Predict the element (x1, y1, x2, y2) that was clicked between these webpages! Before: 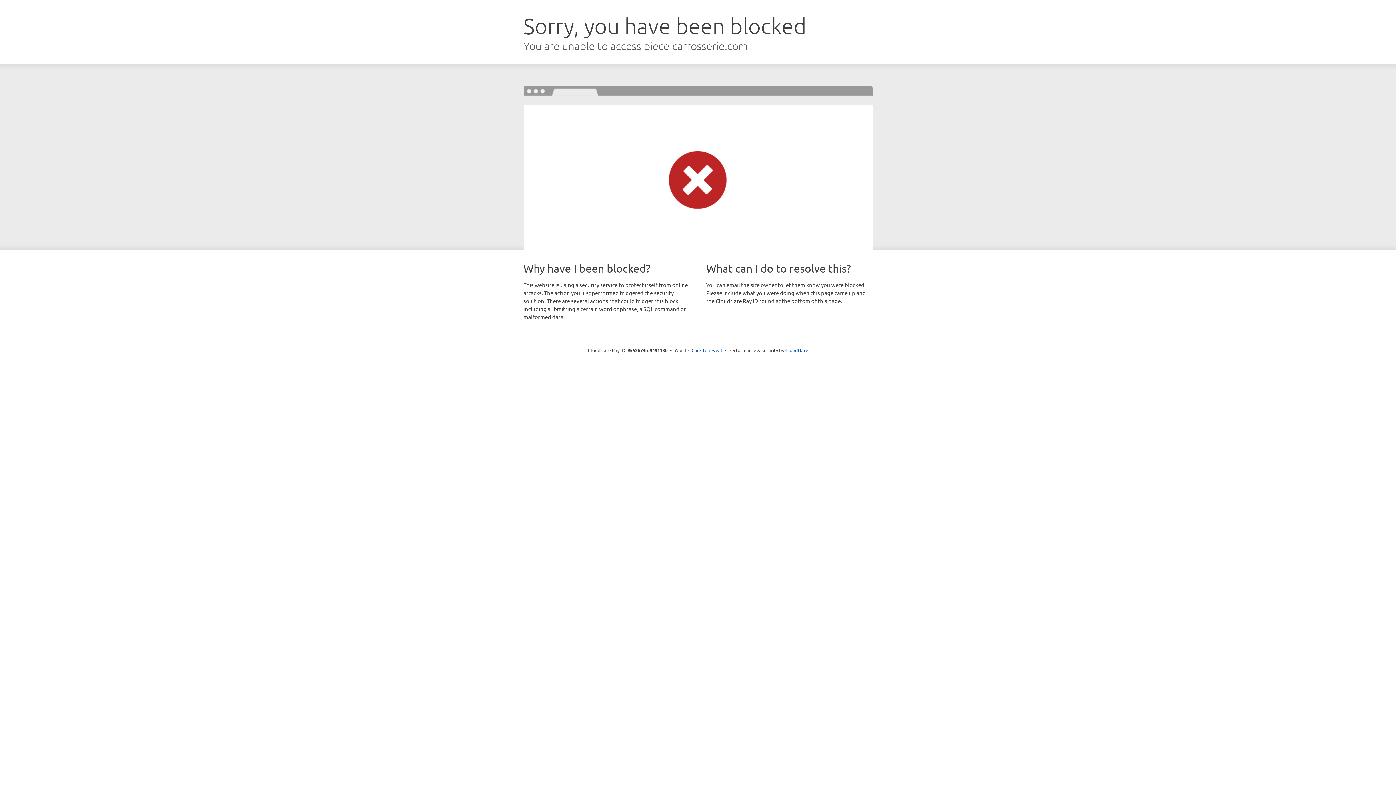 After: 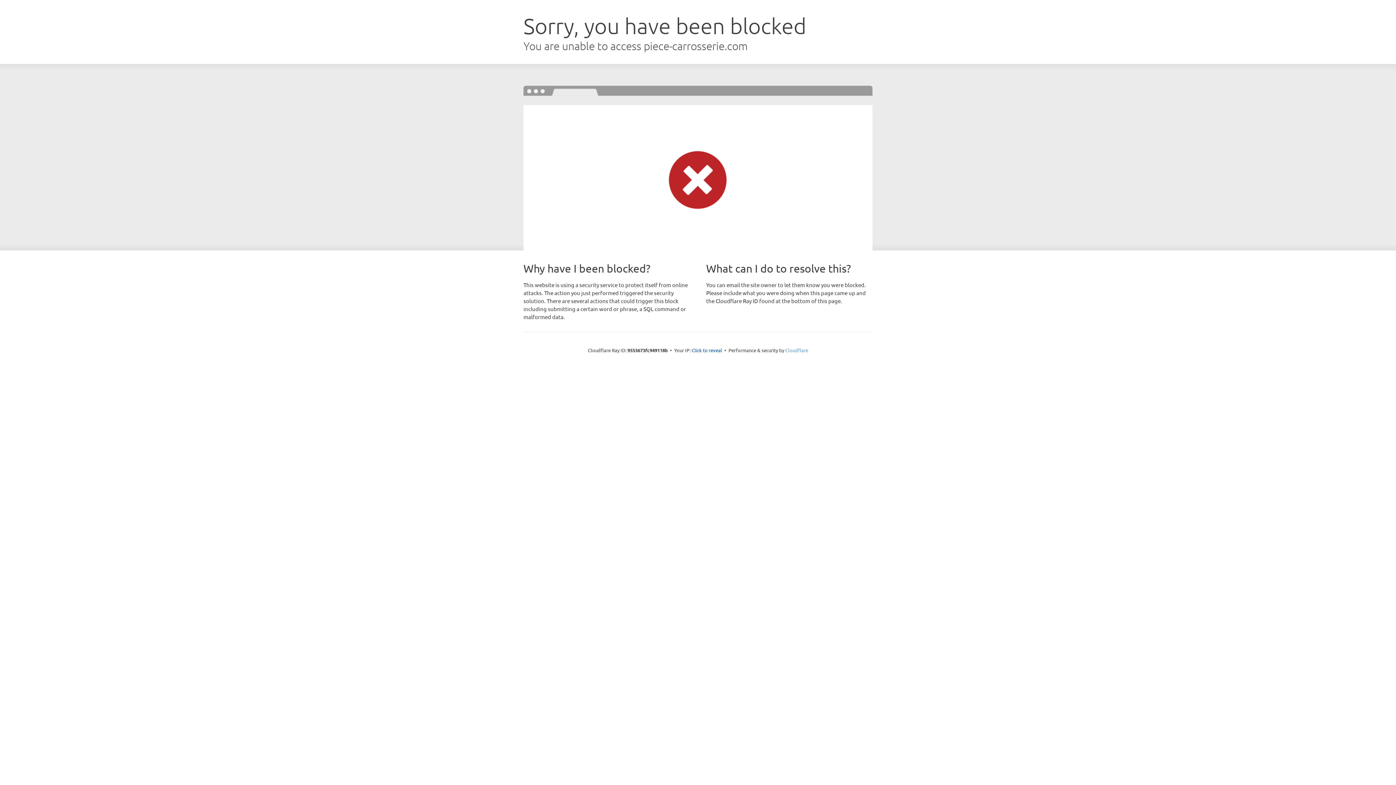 Action: label: Cloudflare bbox: (785, 347, 808, 353)